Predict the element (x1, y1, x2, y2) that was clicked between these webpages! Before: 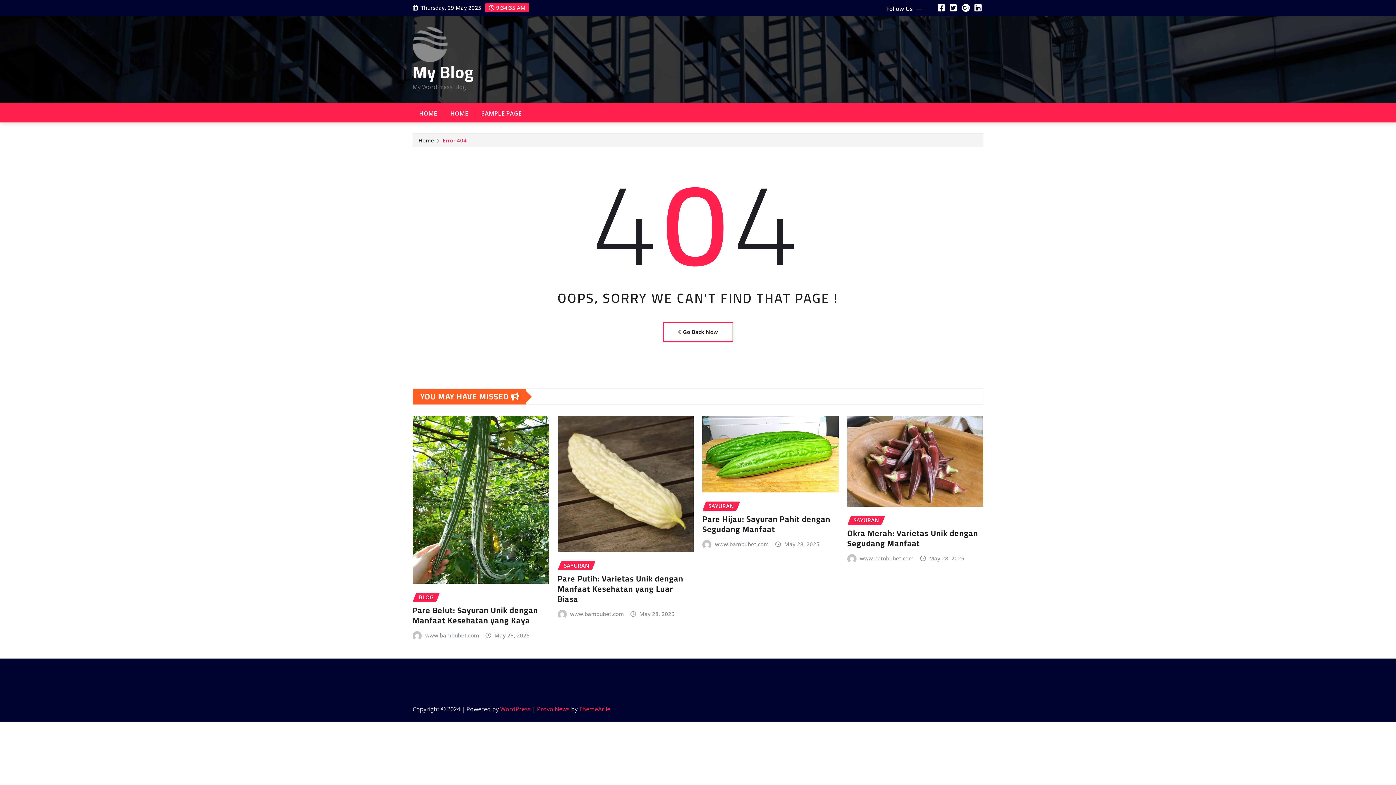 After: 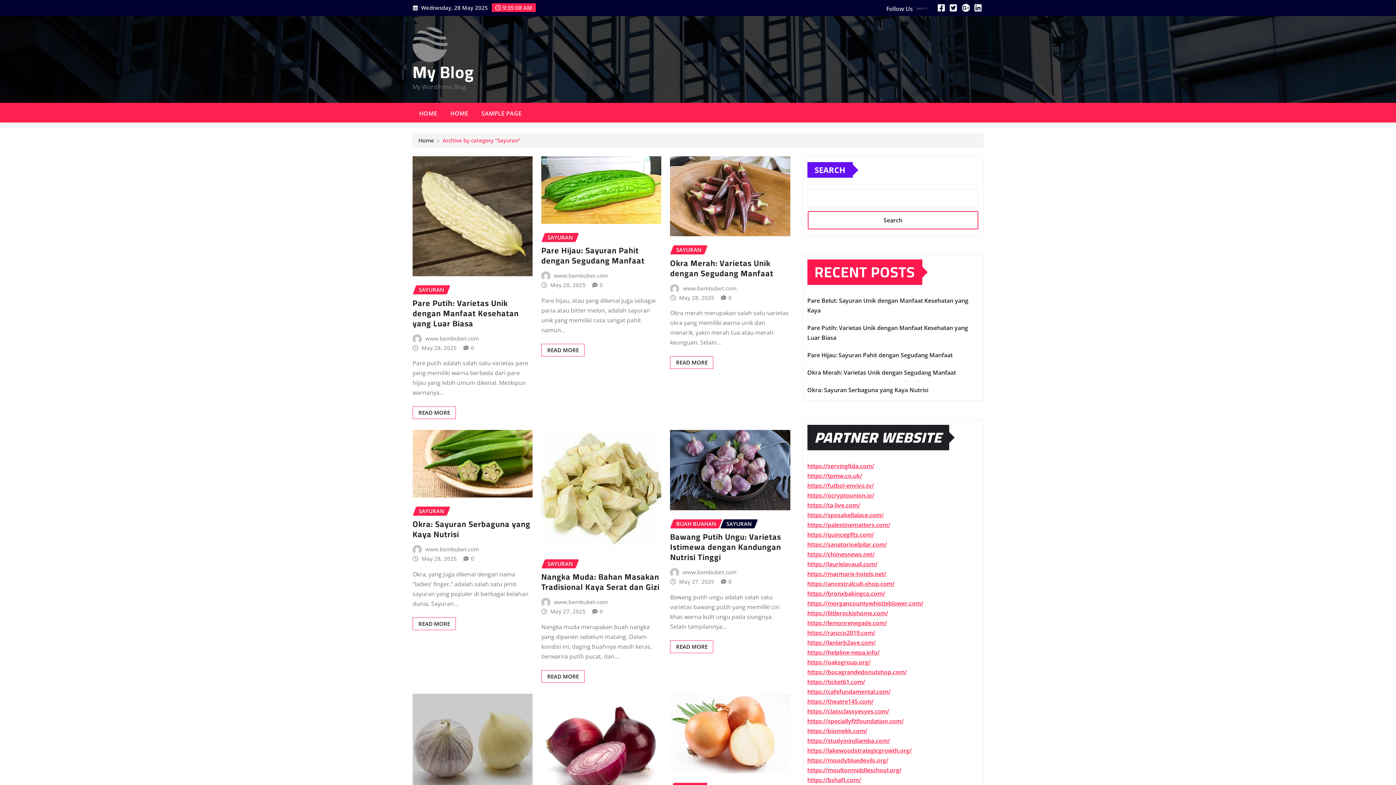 Action: bbox: (702, 501, 740, 510) label: SAYURAN